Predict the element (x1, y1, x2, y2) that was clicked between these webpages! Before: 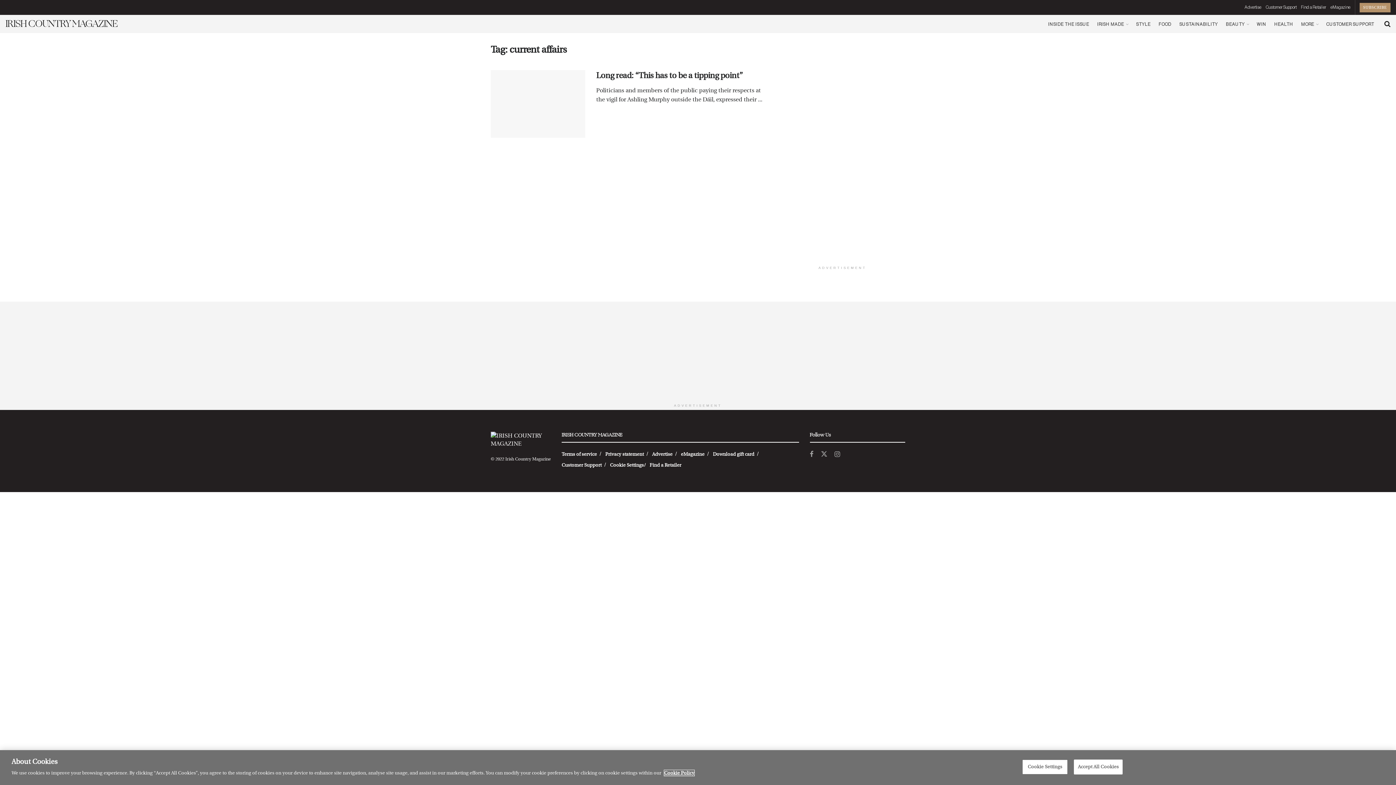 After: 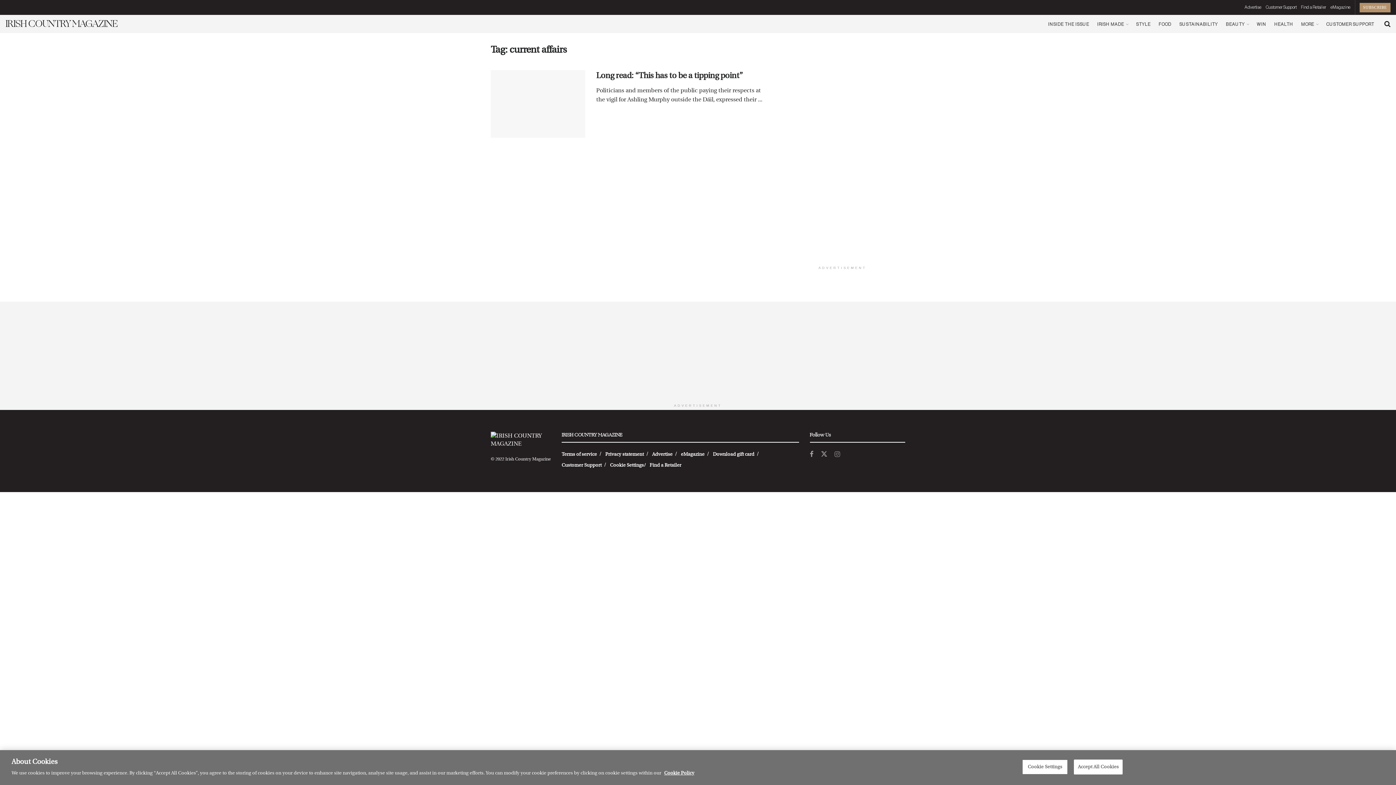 Action: bbox: (834, 450, 840, 458) label: Find us on Instagram